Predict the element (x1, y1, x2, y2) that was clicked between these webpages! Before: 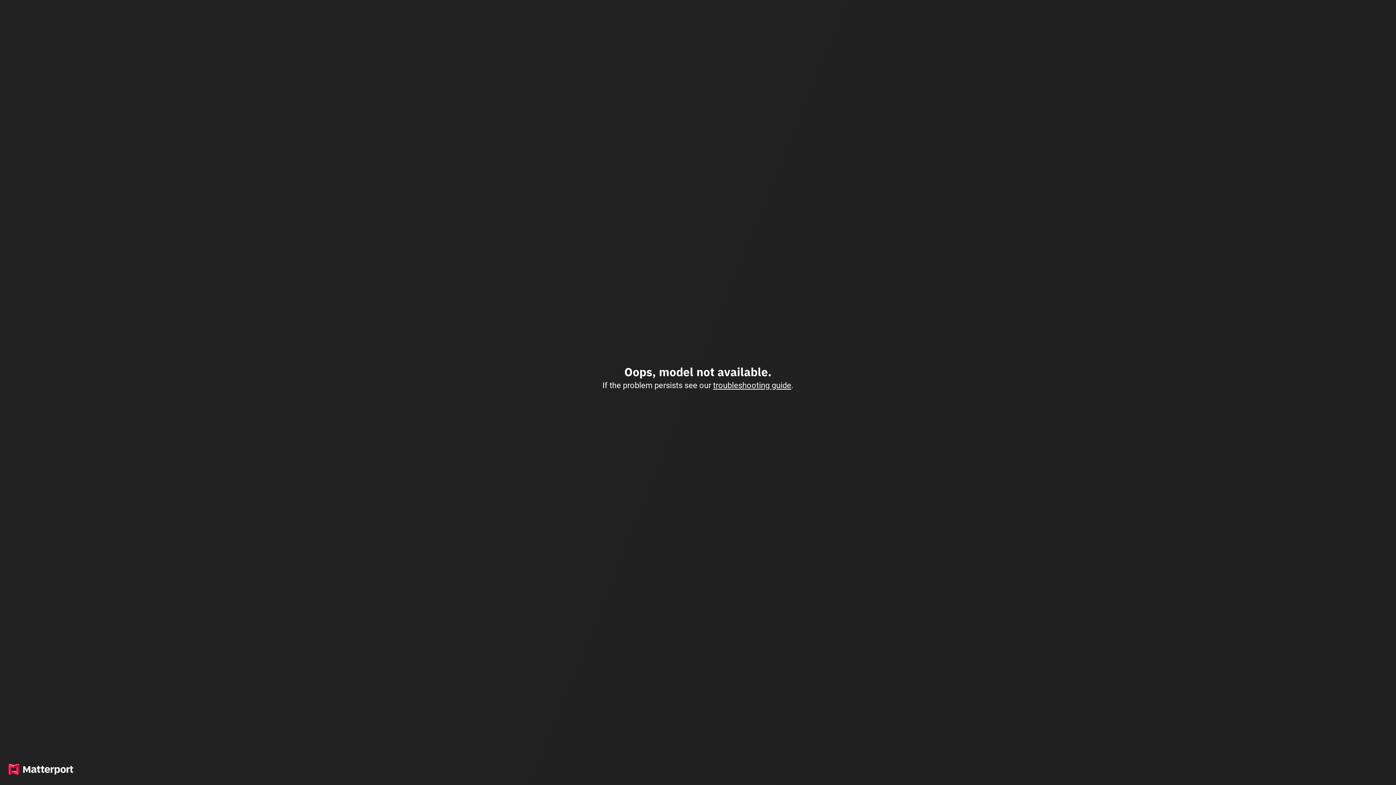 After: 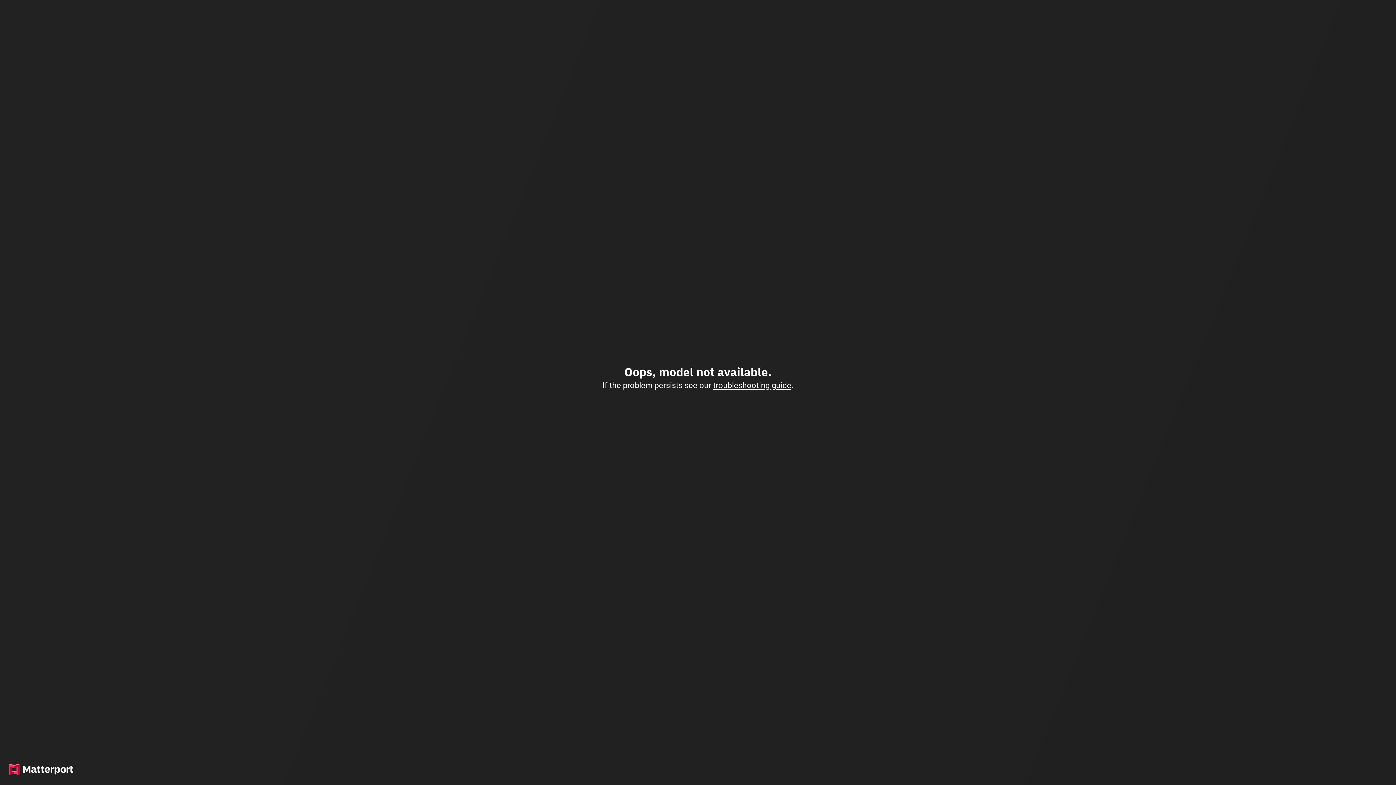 Action: label: troubleshooting guide bbox: (713, 380, 791, 390)